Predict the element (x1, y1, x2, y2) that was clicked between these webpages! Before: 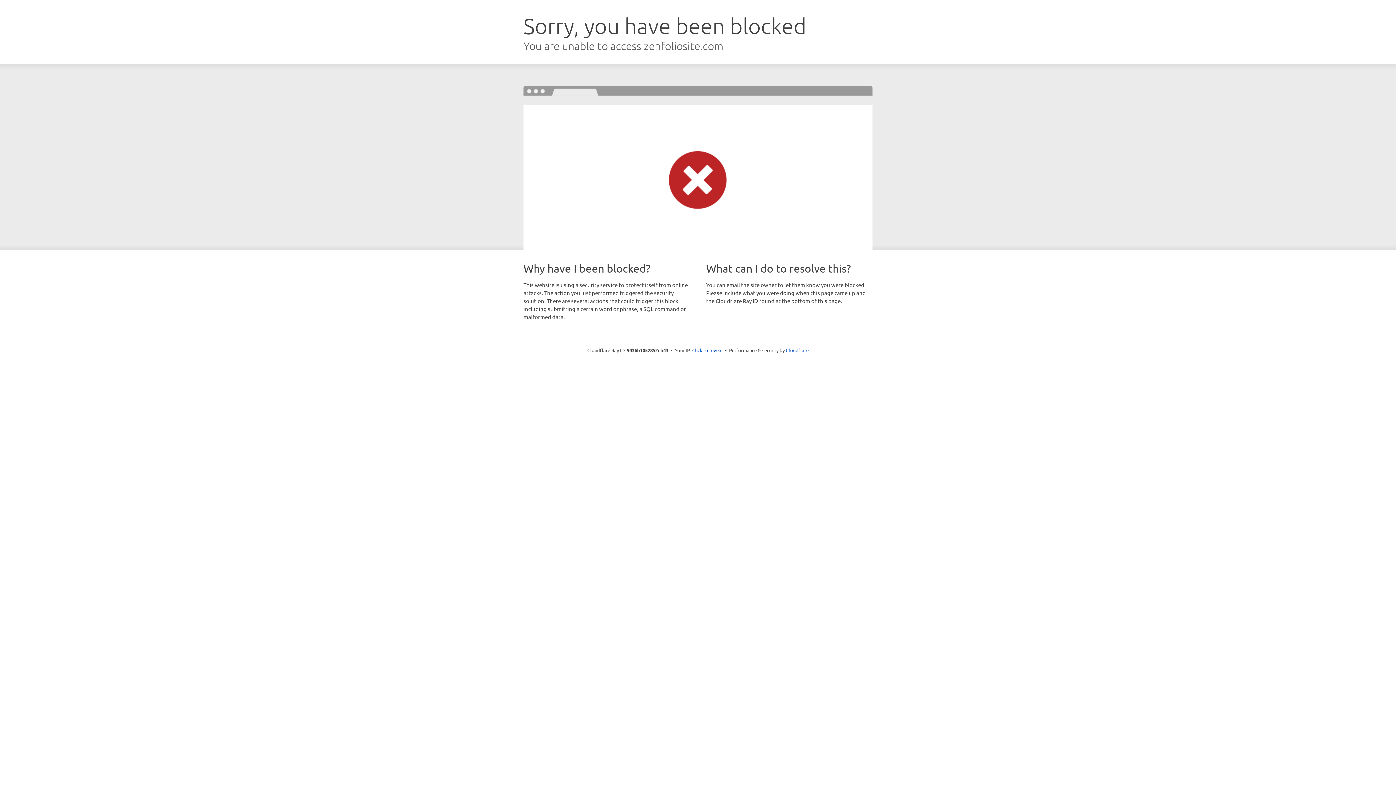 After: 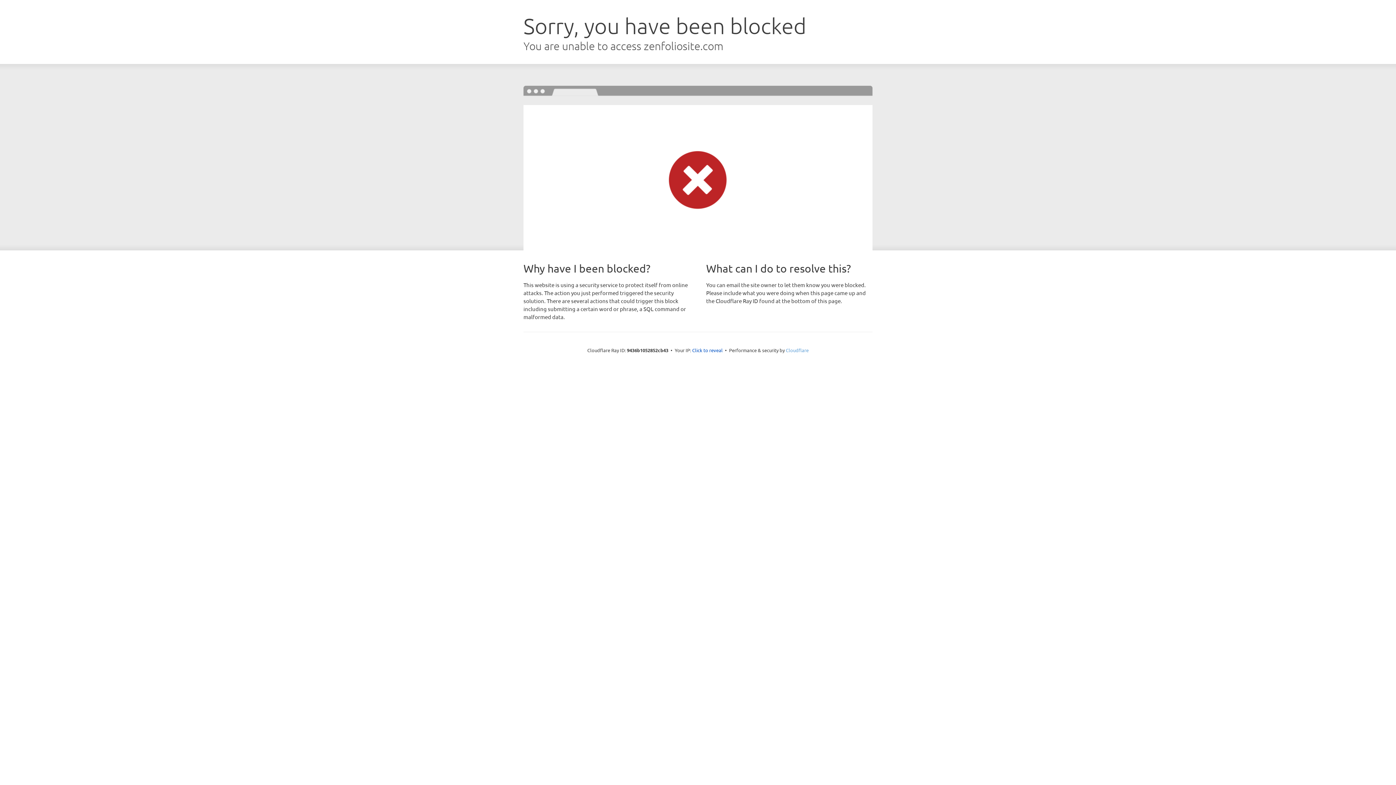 Action: bbox: (786, 347, 808, 353) label: Cloudflare